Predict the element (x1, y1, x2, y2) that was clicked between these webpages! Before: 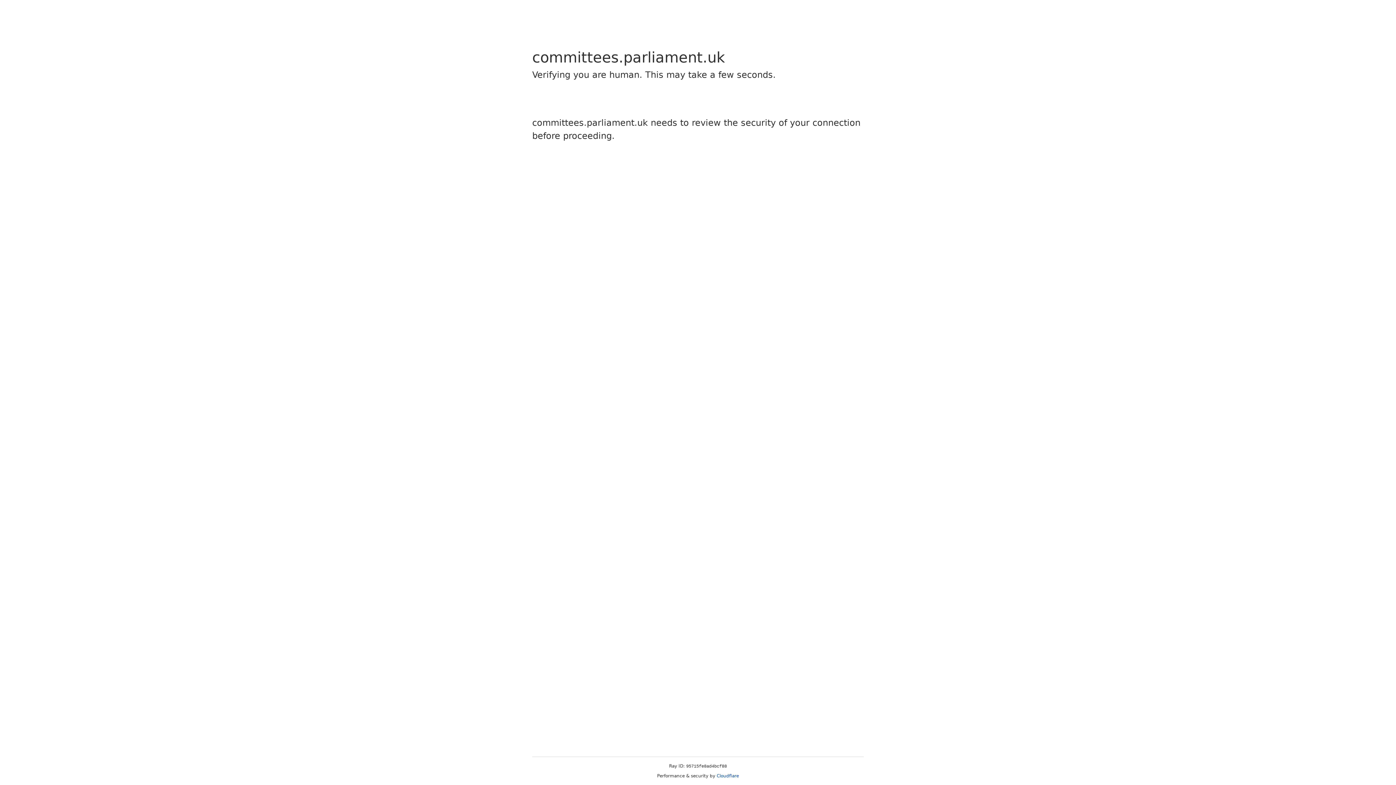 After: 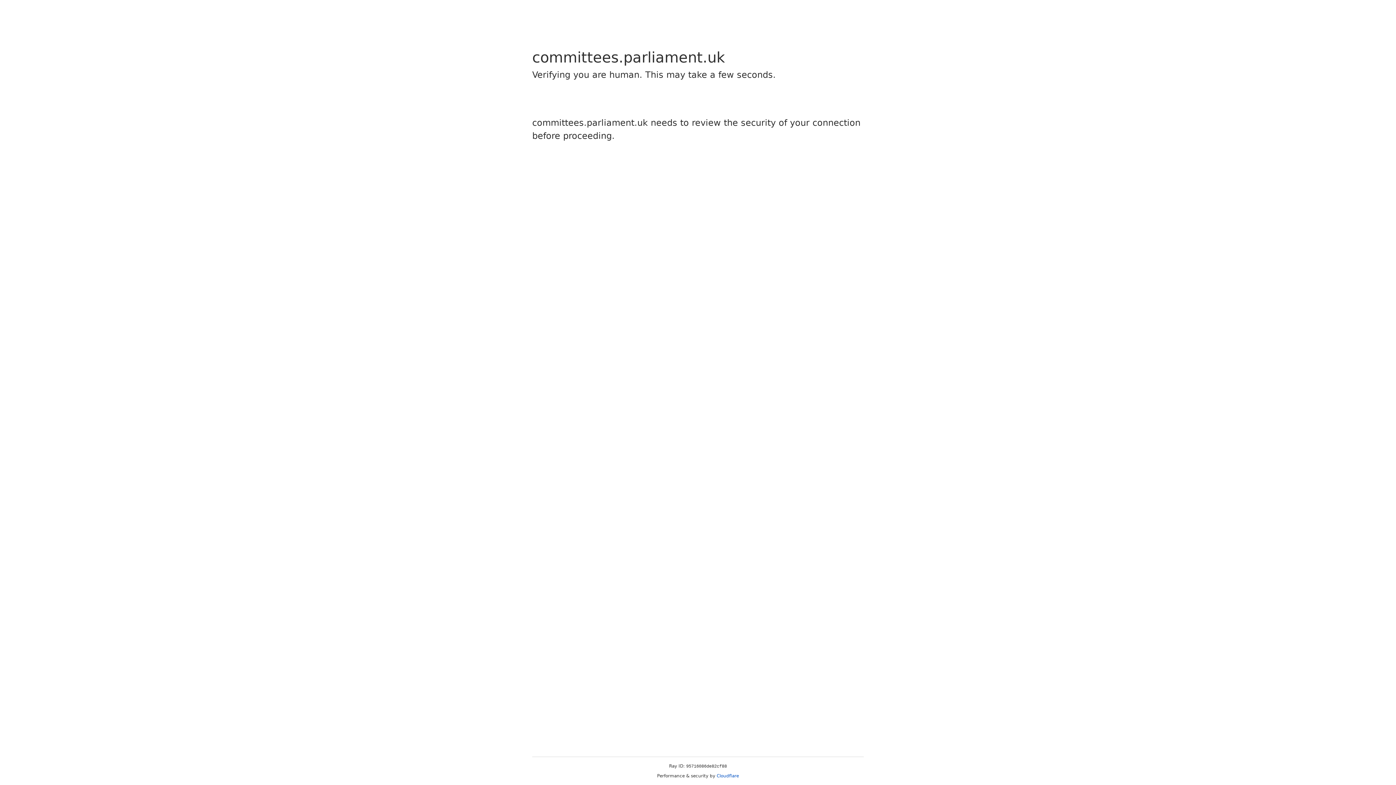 Action: bbox: (716, 773, 739, 778) label: Cloudflare